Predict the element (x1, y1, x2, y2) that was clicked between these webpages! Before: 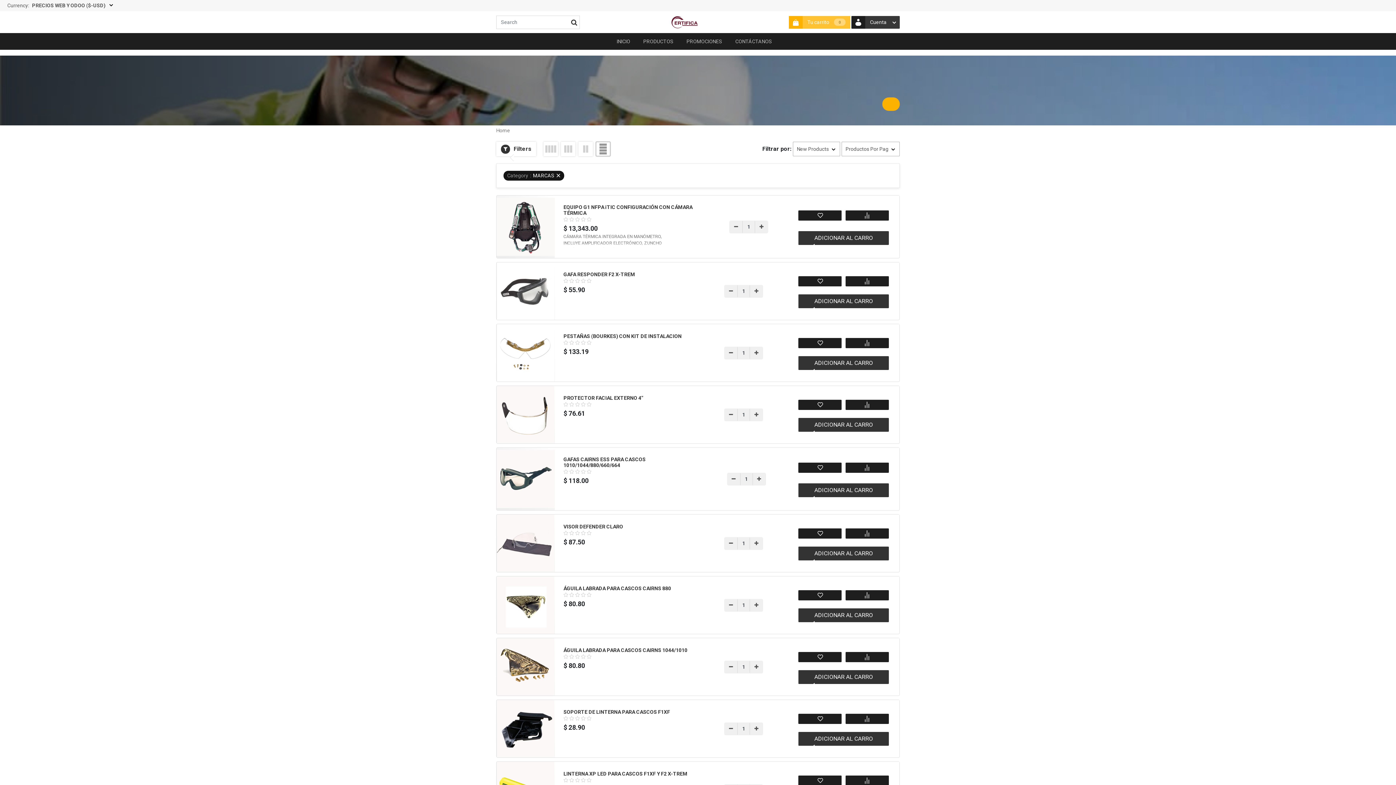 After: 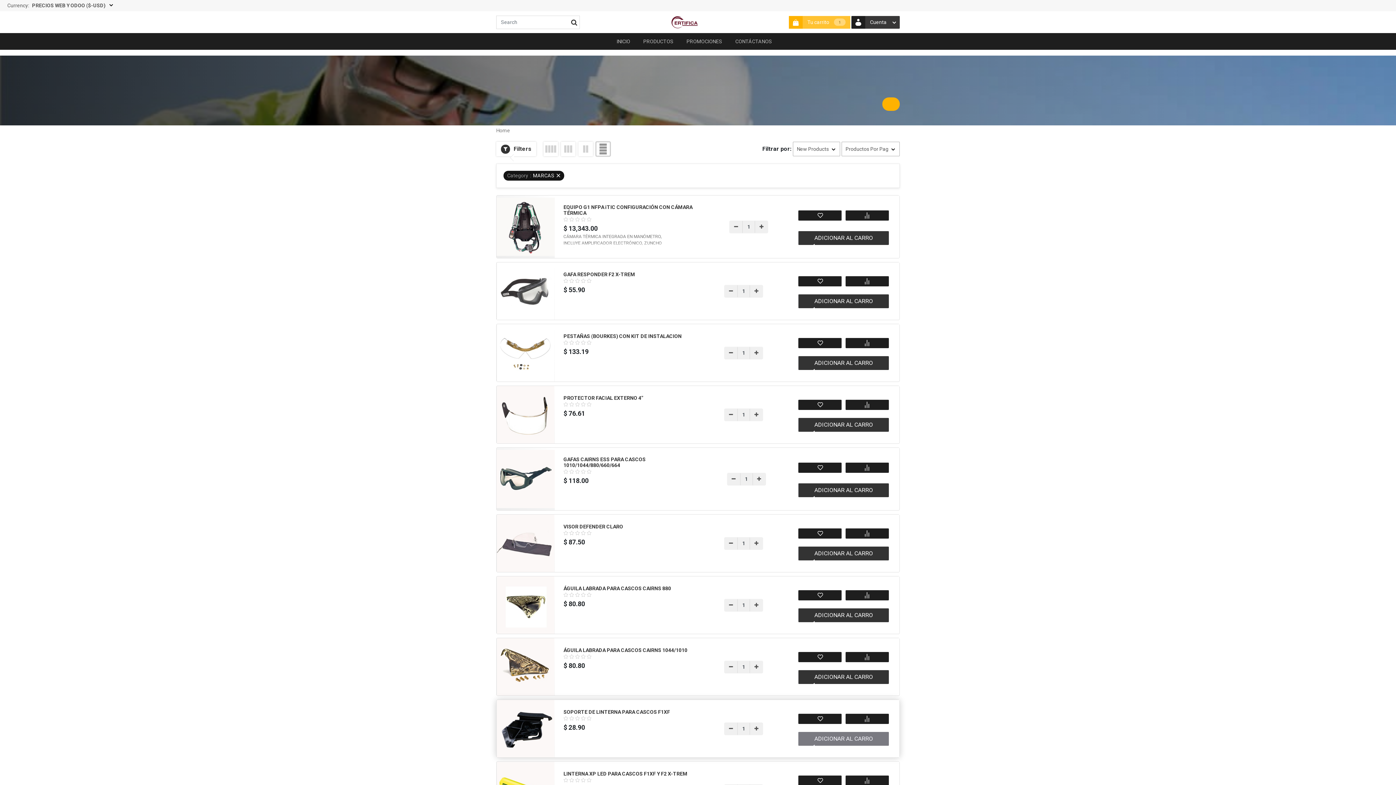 Action: label: Shopping cart bbox: (798, 732, 889, 746)